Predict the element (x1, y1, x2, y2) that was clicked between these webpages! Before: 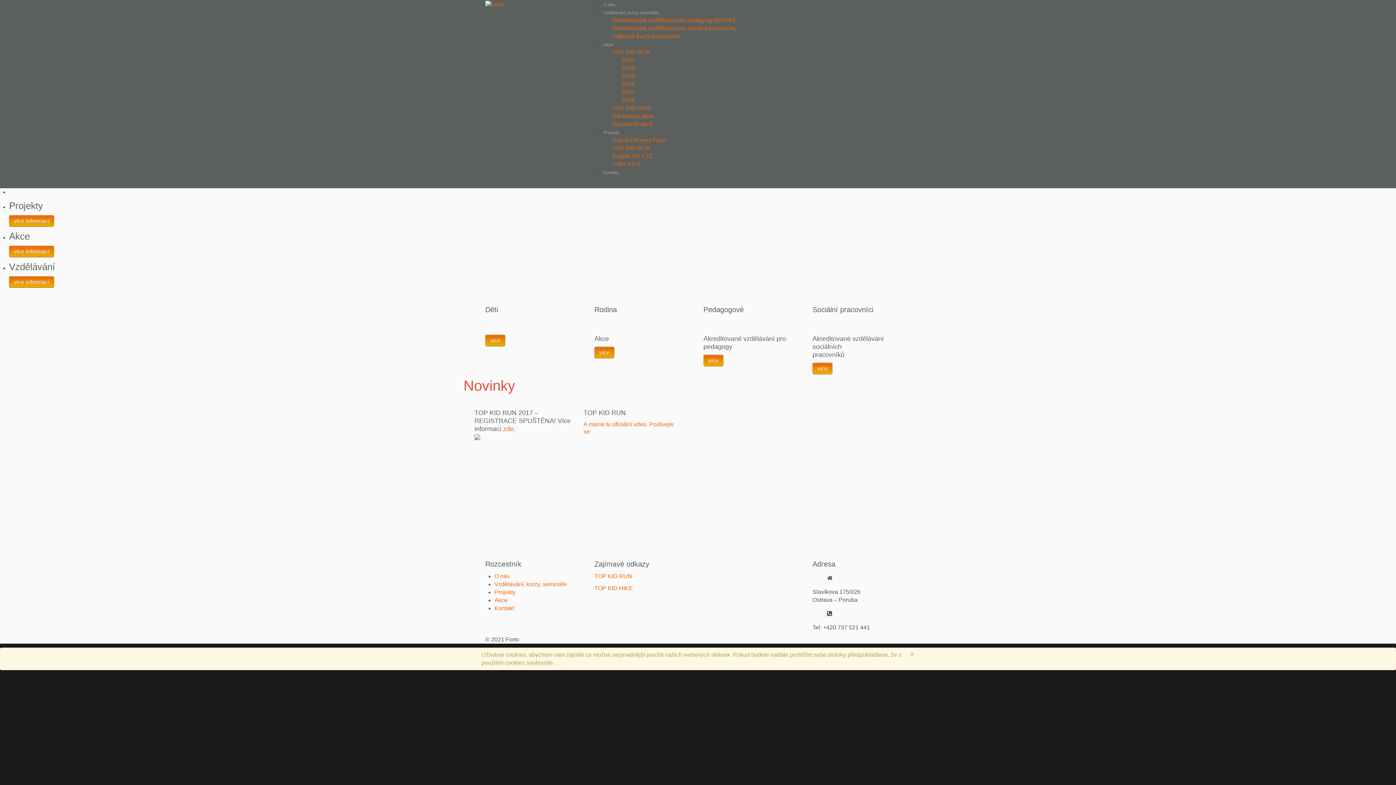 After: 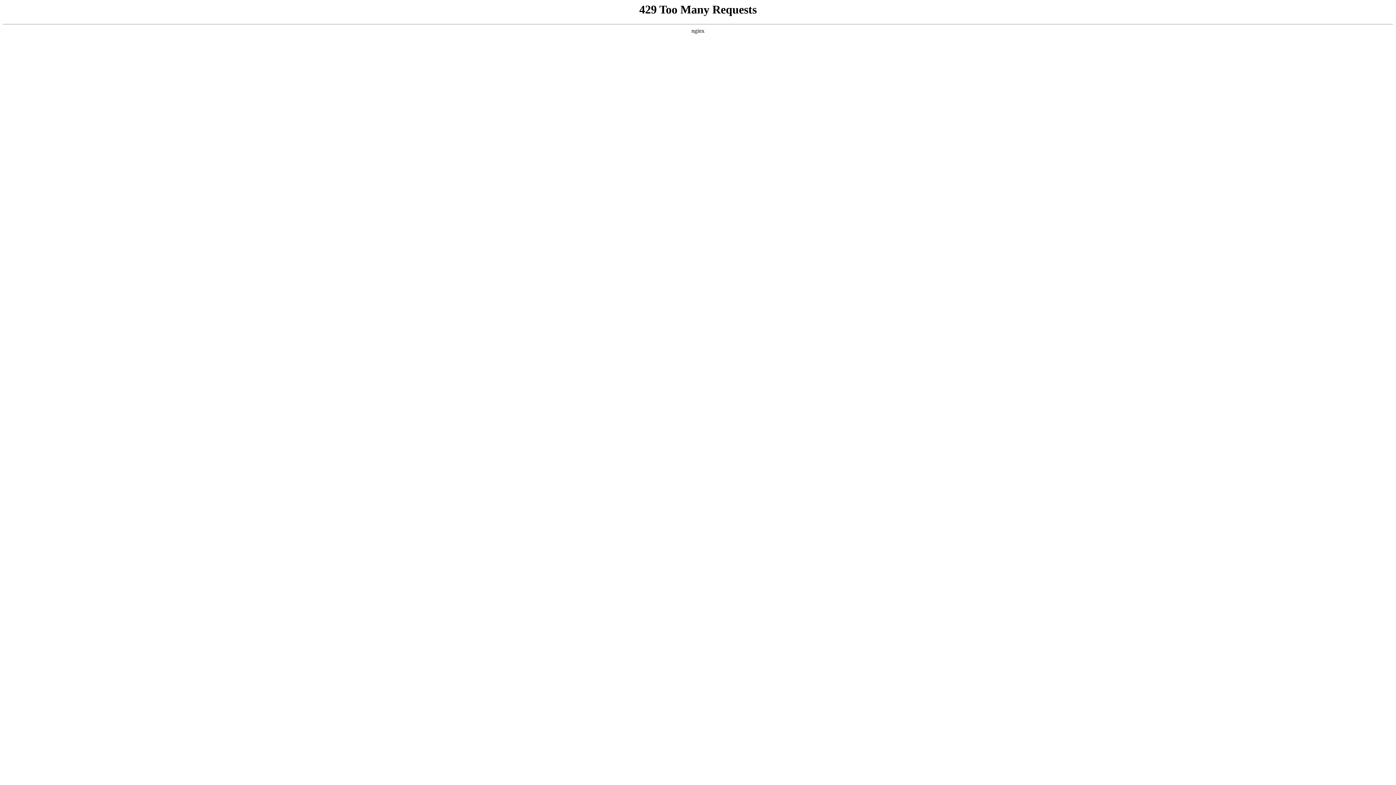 Action: bbox: (612, 17, 734, 23) label: Akreditované vzdělávání pro pedagogy (DVPP)